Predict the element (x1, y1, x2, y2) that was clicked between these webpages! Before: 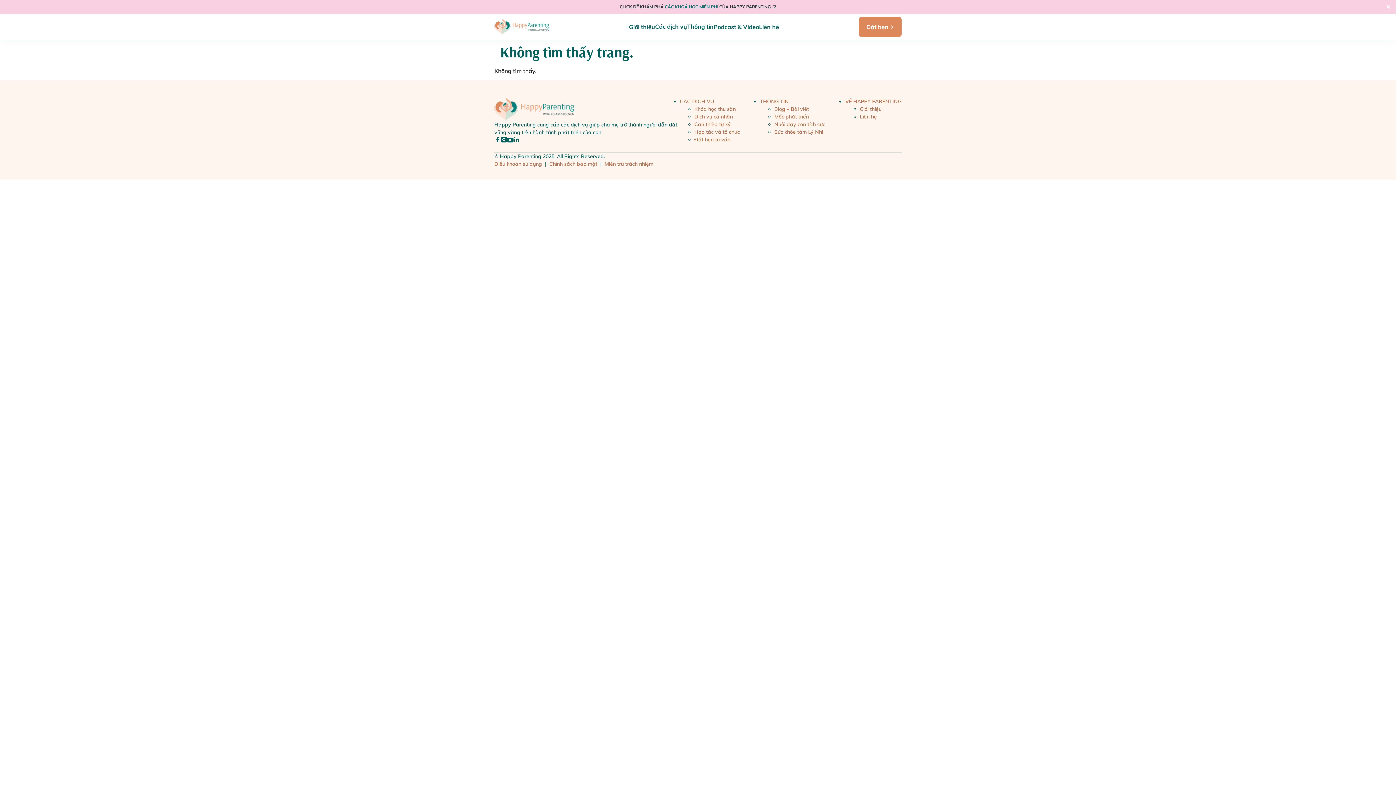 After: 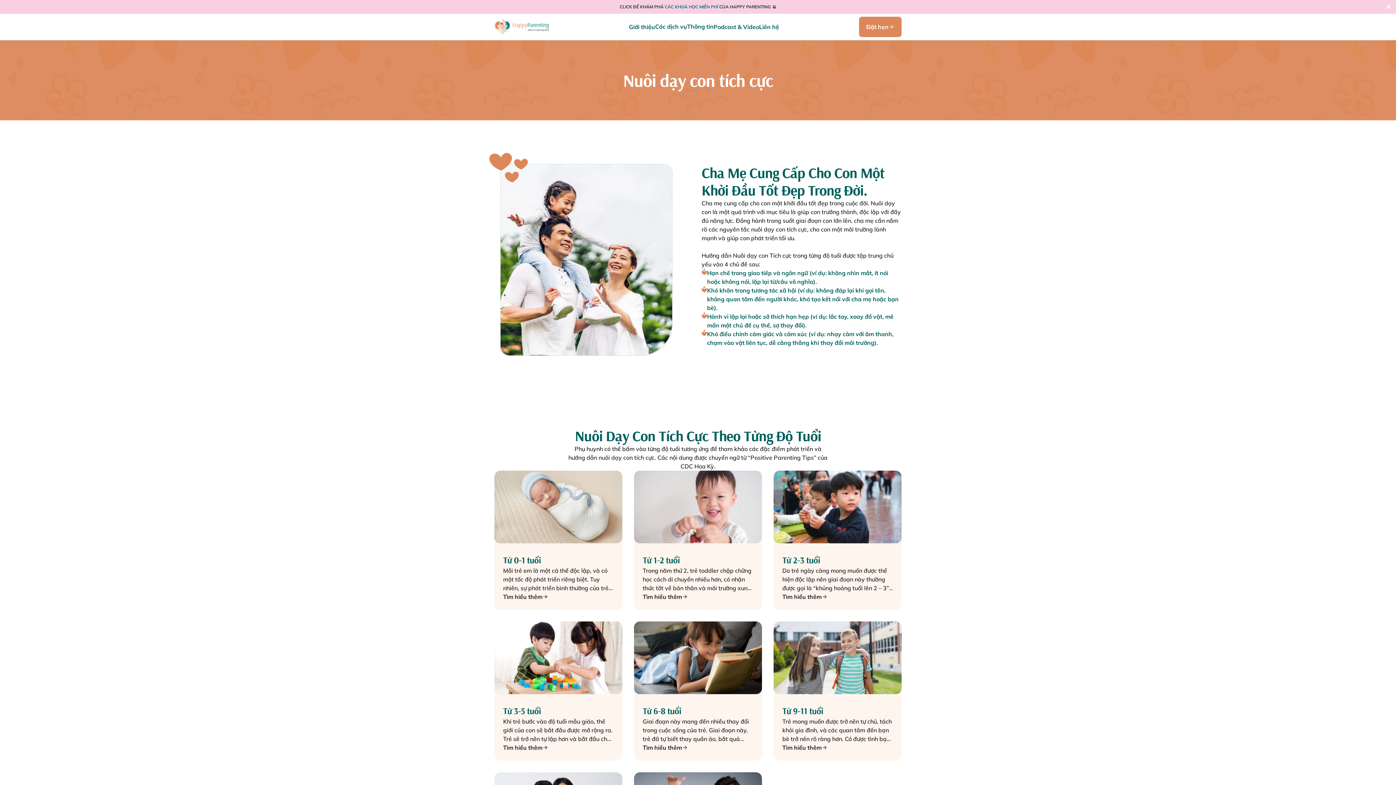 Action: bbox: (774, 121, 825, 127) label: Nuôi dạy con tích cực